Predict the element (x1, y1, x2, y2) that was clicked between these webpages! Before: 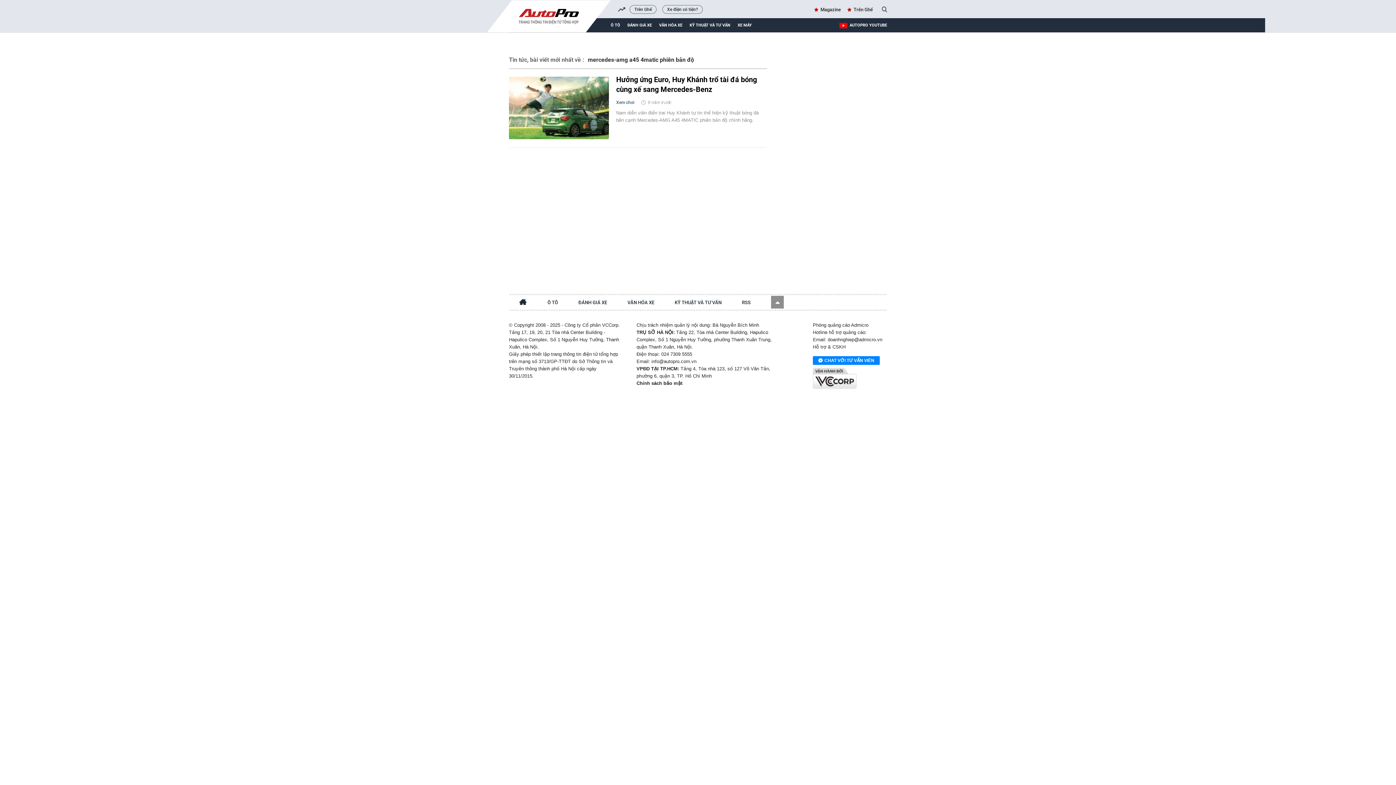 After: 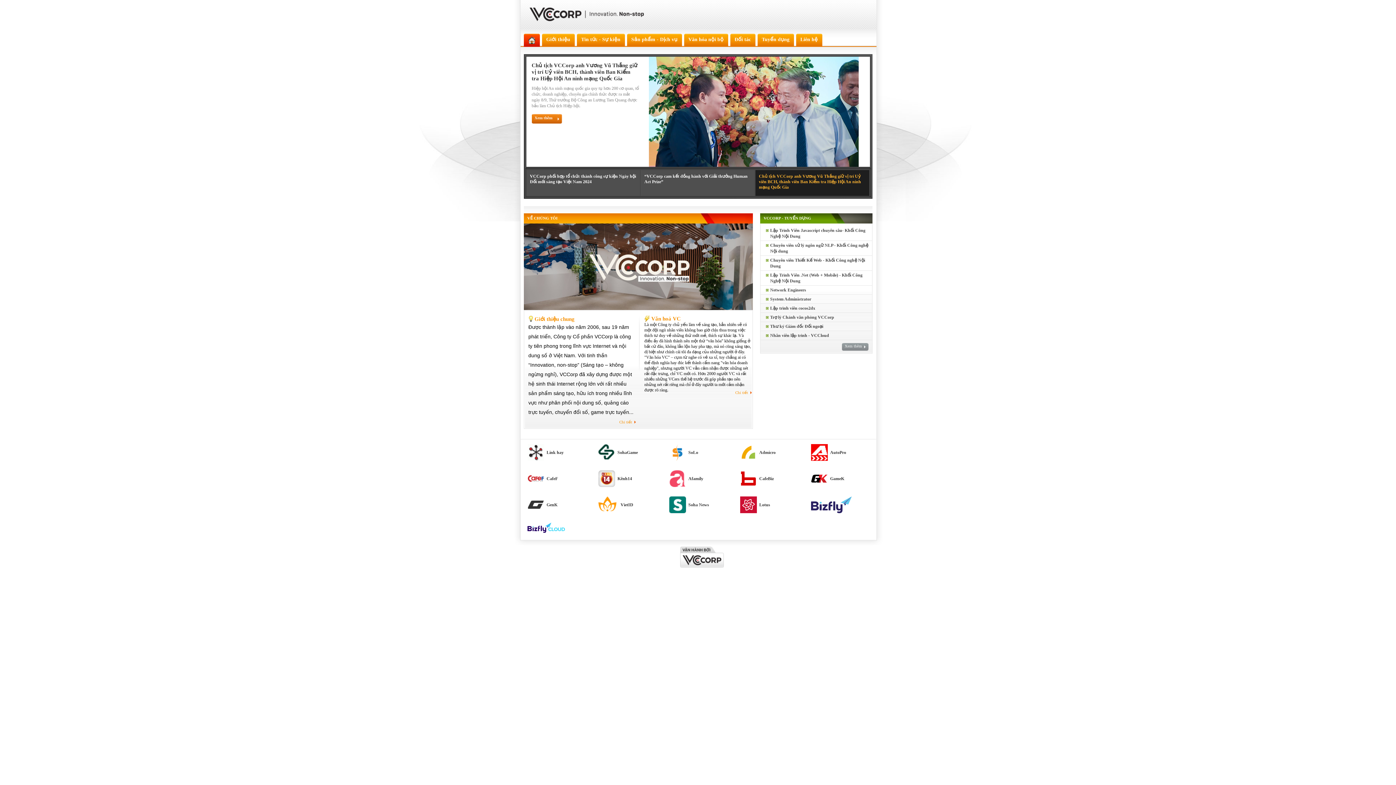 Action: bbox: (813, 368, 856, 389)